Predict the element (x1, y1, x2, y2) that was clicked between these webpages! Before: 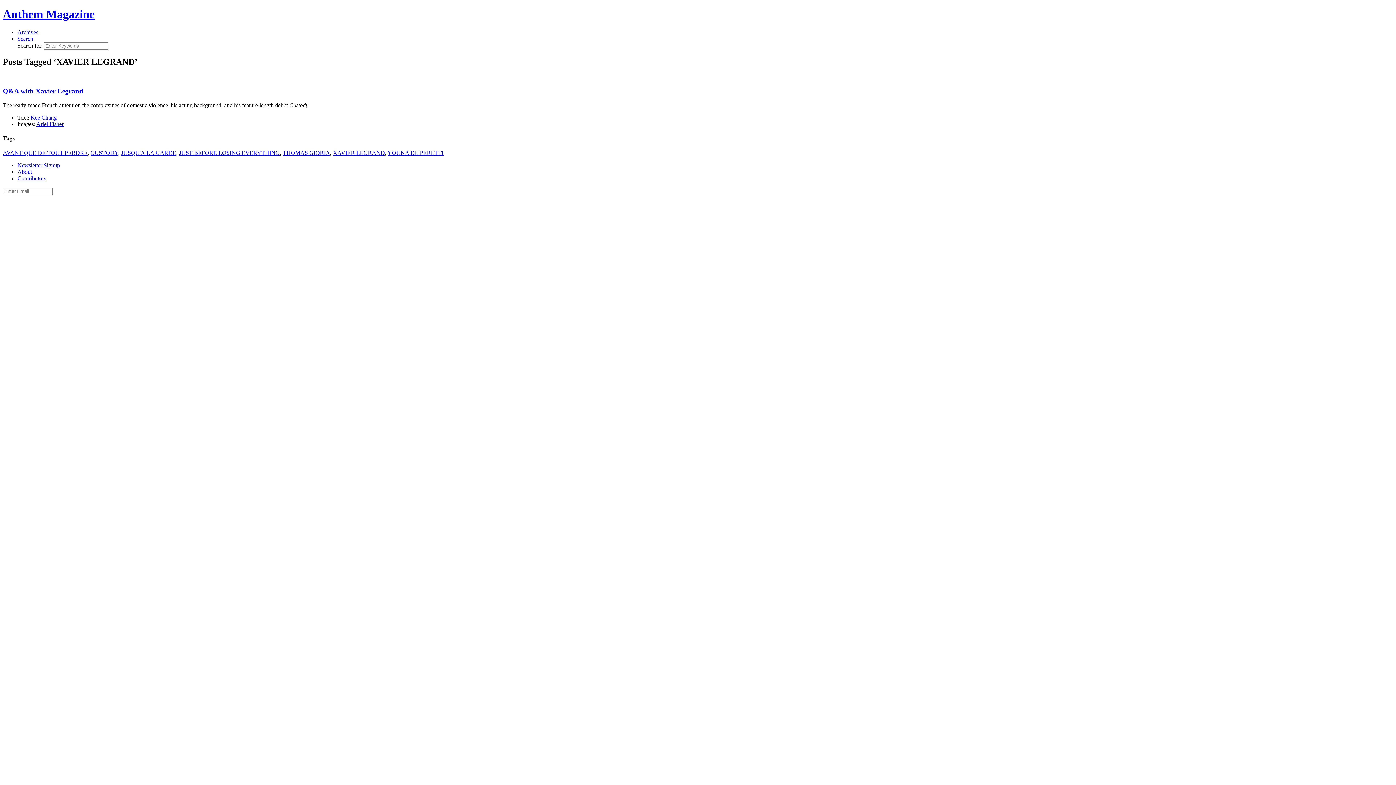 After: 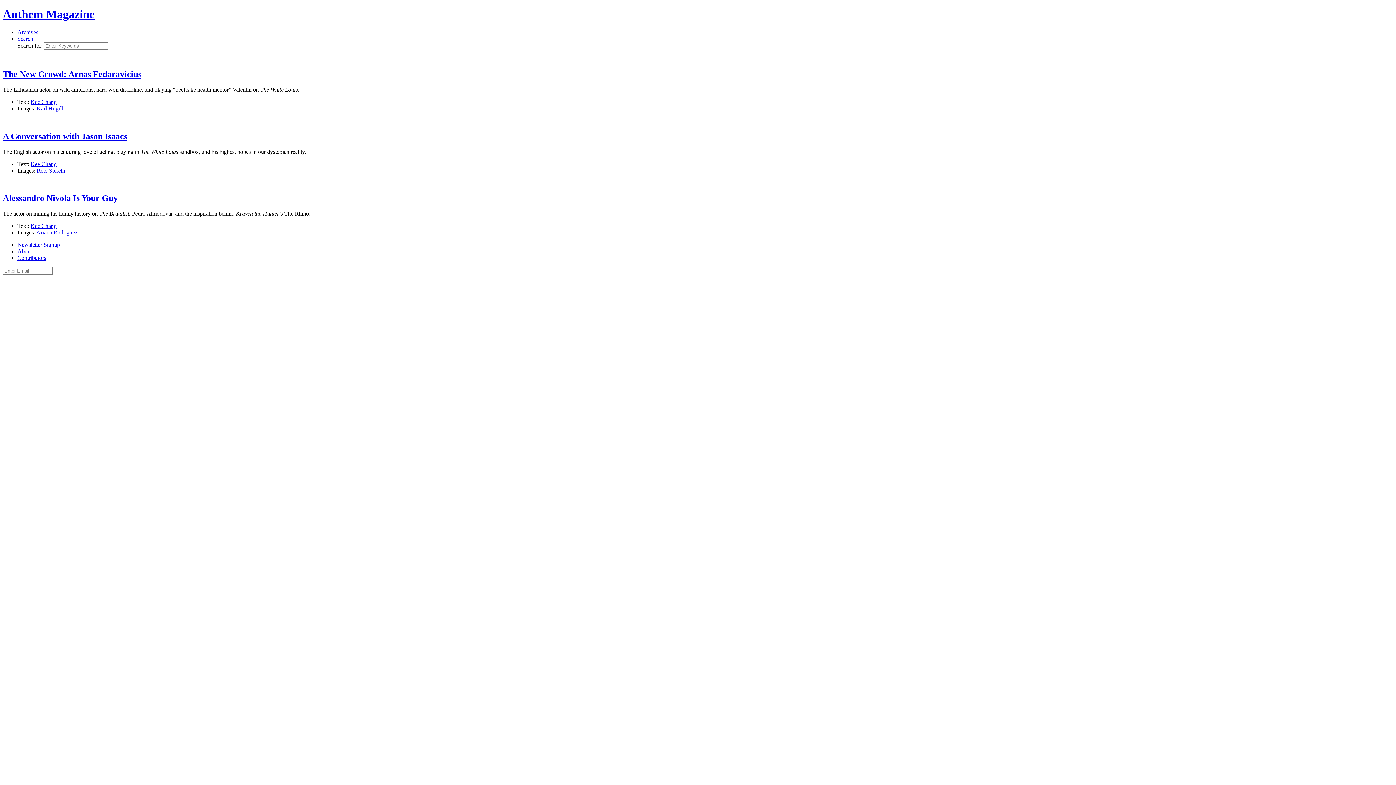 Action: label: Anthem Magazine bbox: (2, 7, 94, 20)